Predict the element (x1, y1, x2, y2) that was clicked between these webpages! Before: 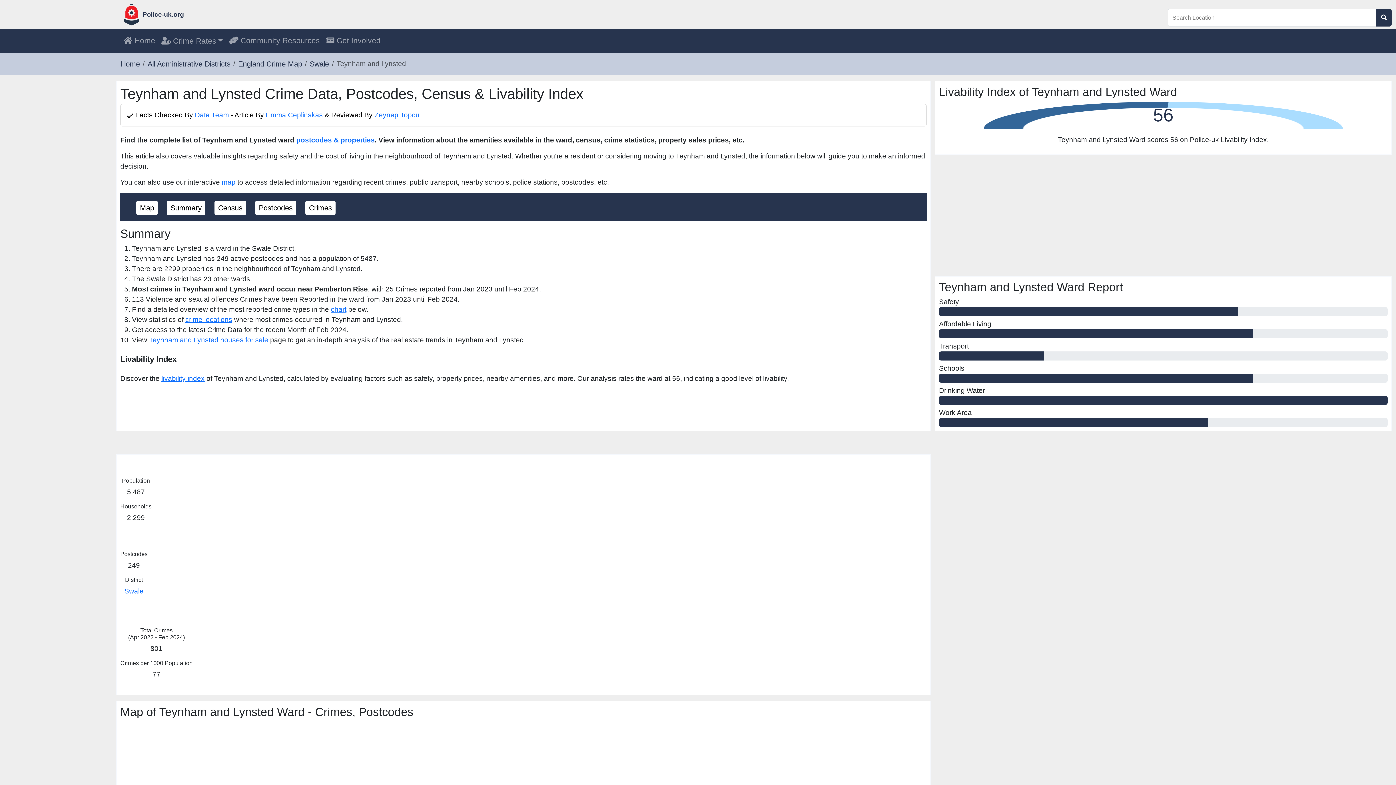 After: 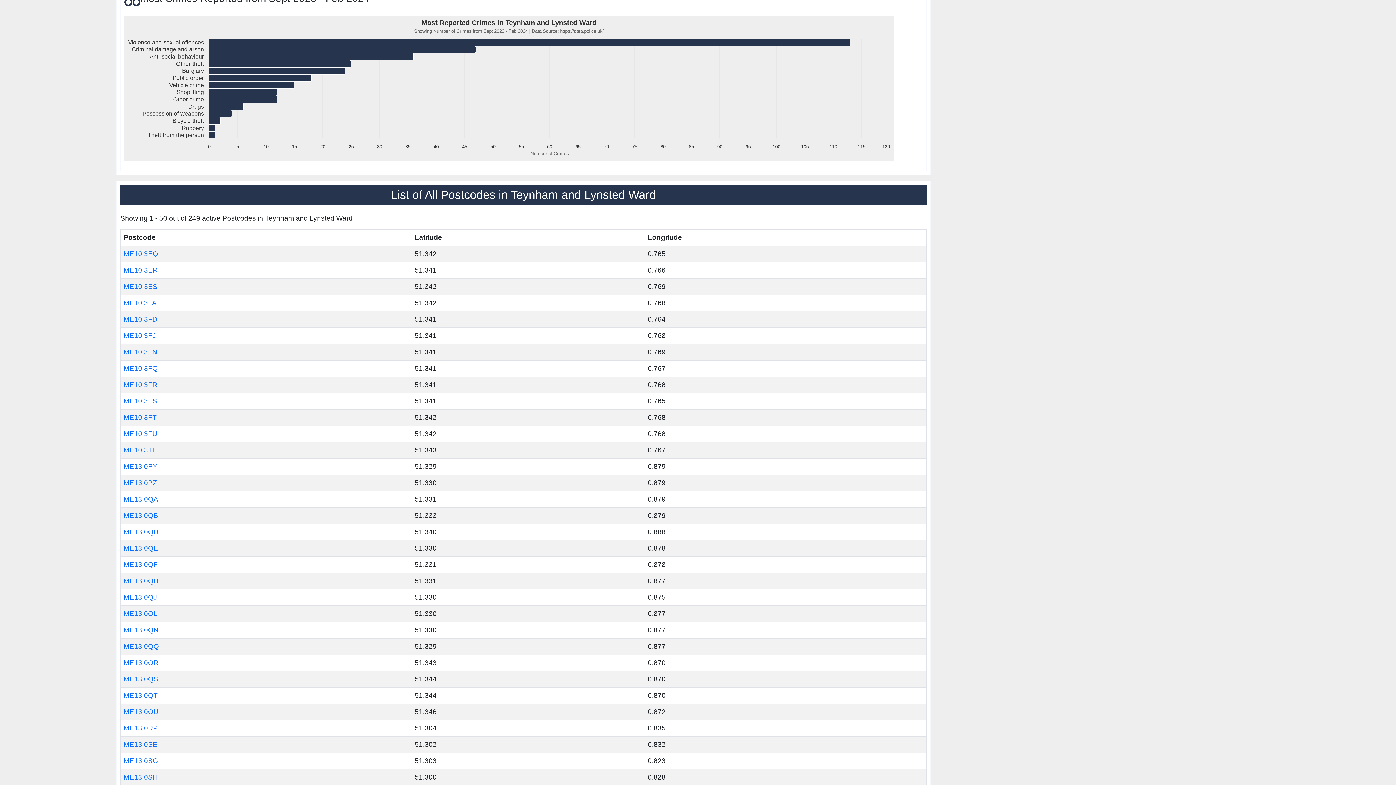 Action: label: Postcodes bbox: (258, 204, 292, 212)